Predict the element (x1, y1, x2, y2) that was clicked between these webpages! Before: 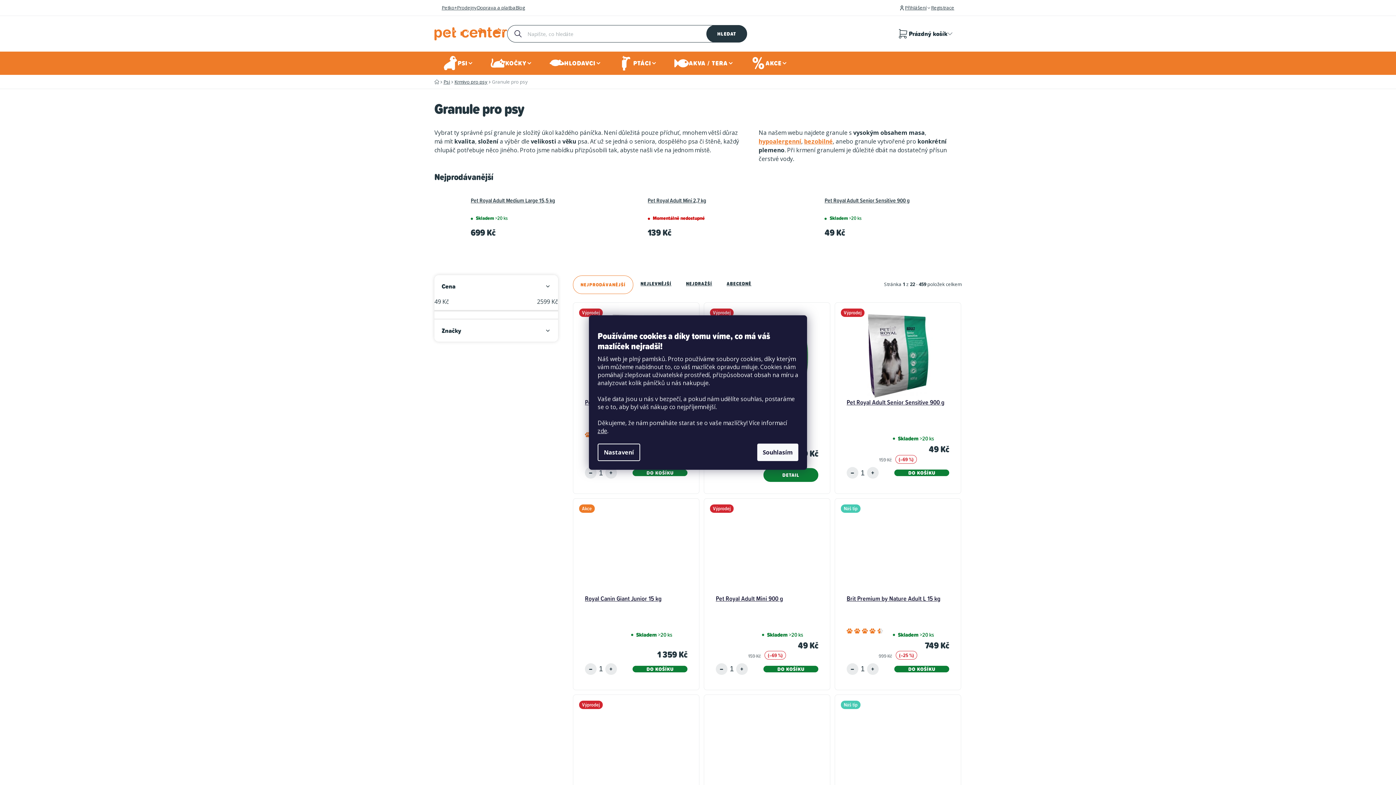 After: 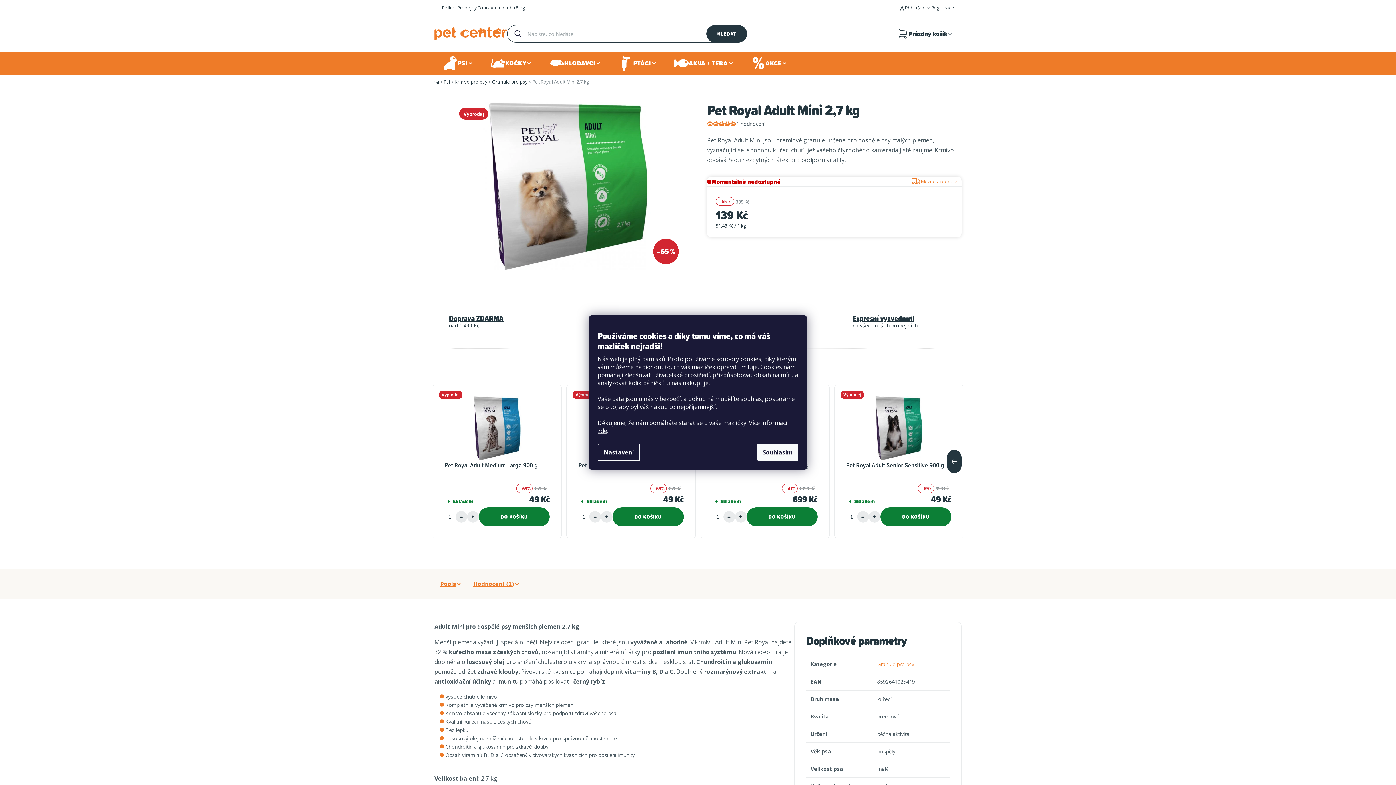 Action: label: Pet Royal Adult Mini 2,7 kg bbox: (647, 196, 784, 211)